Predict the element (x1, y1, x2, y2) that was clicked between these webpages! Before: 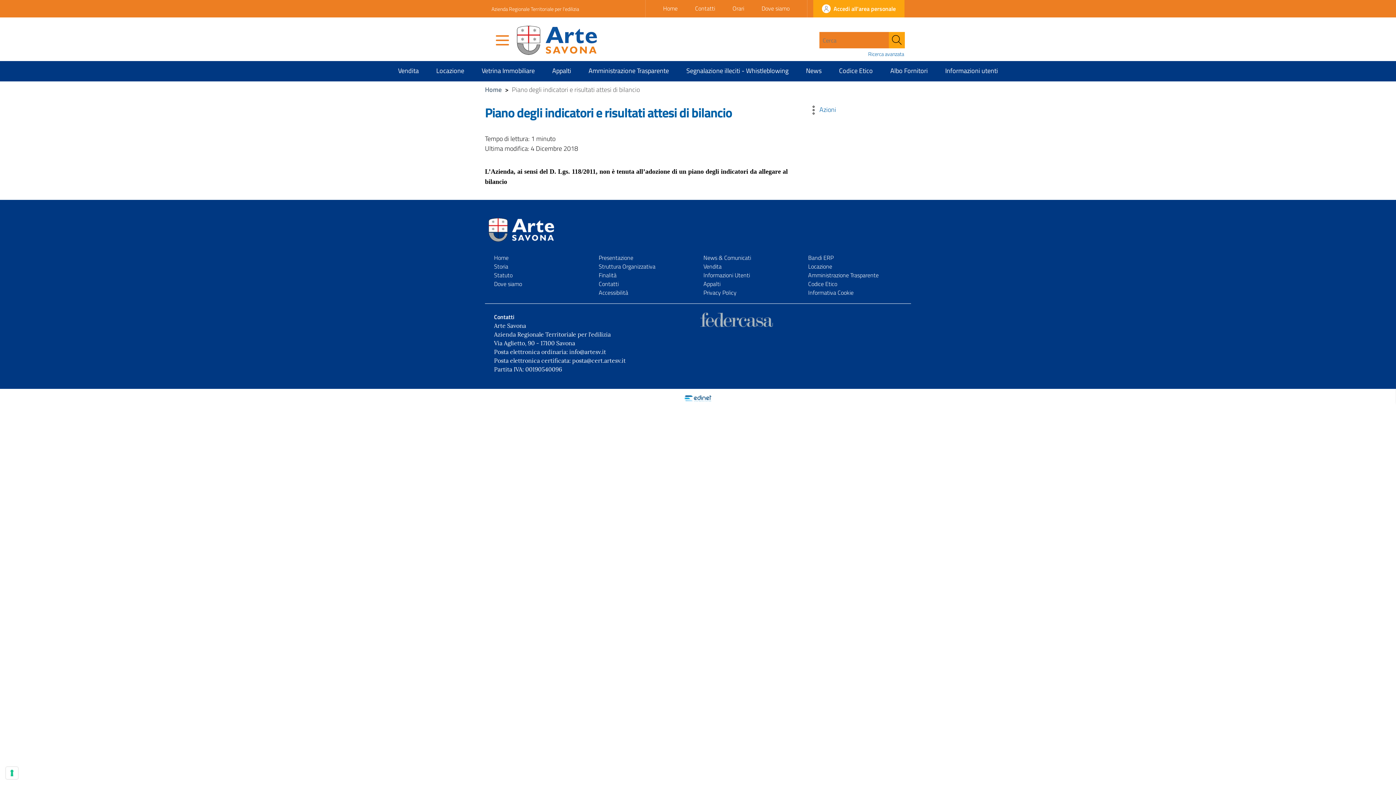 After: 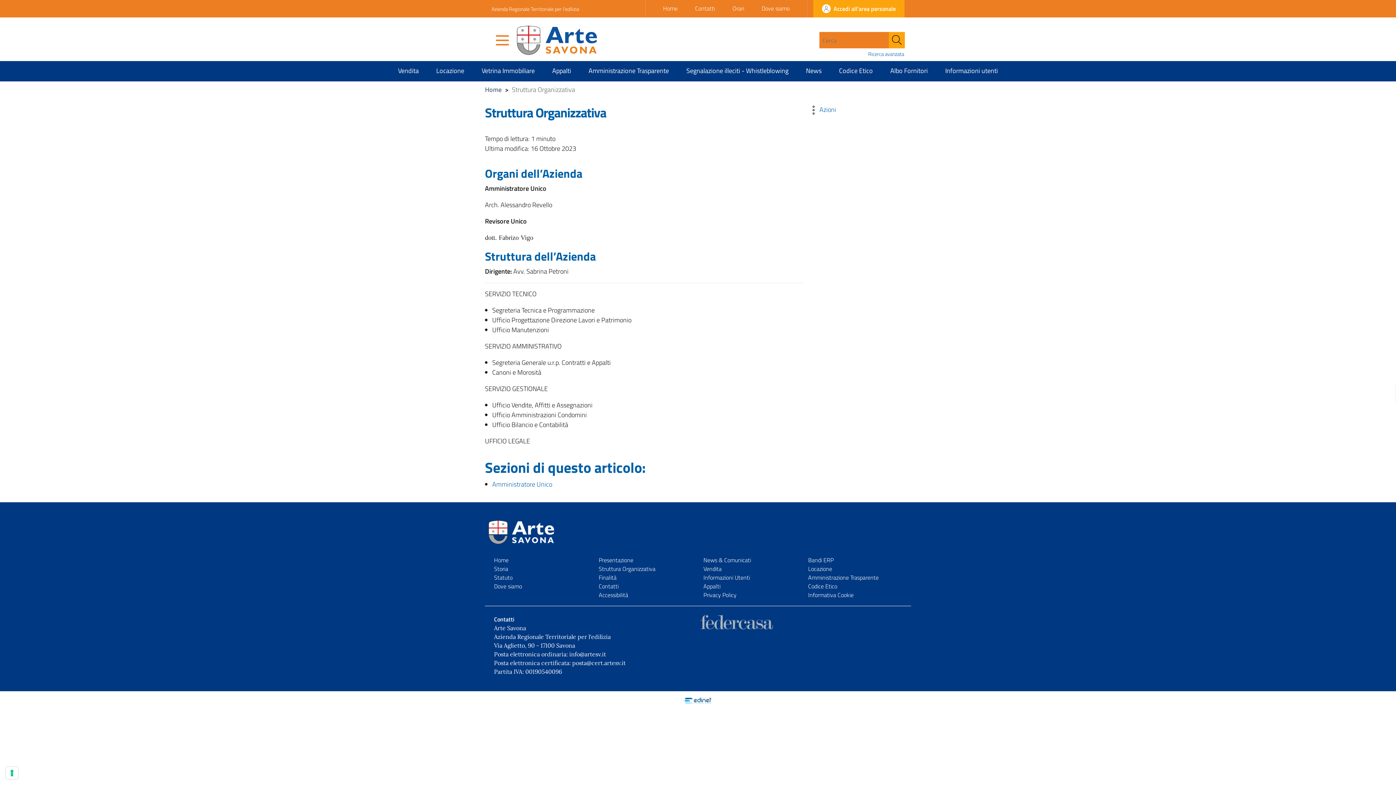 Action: label: Struttura Organizzativa bbox: (598, 262, 655, 270)